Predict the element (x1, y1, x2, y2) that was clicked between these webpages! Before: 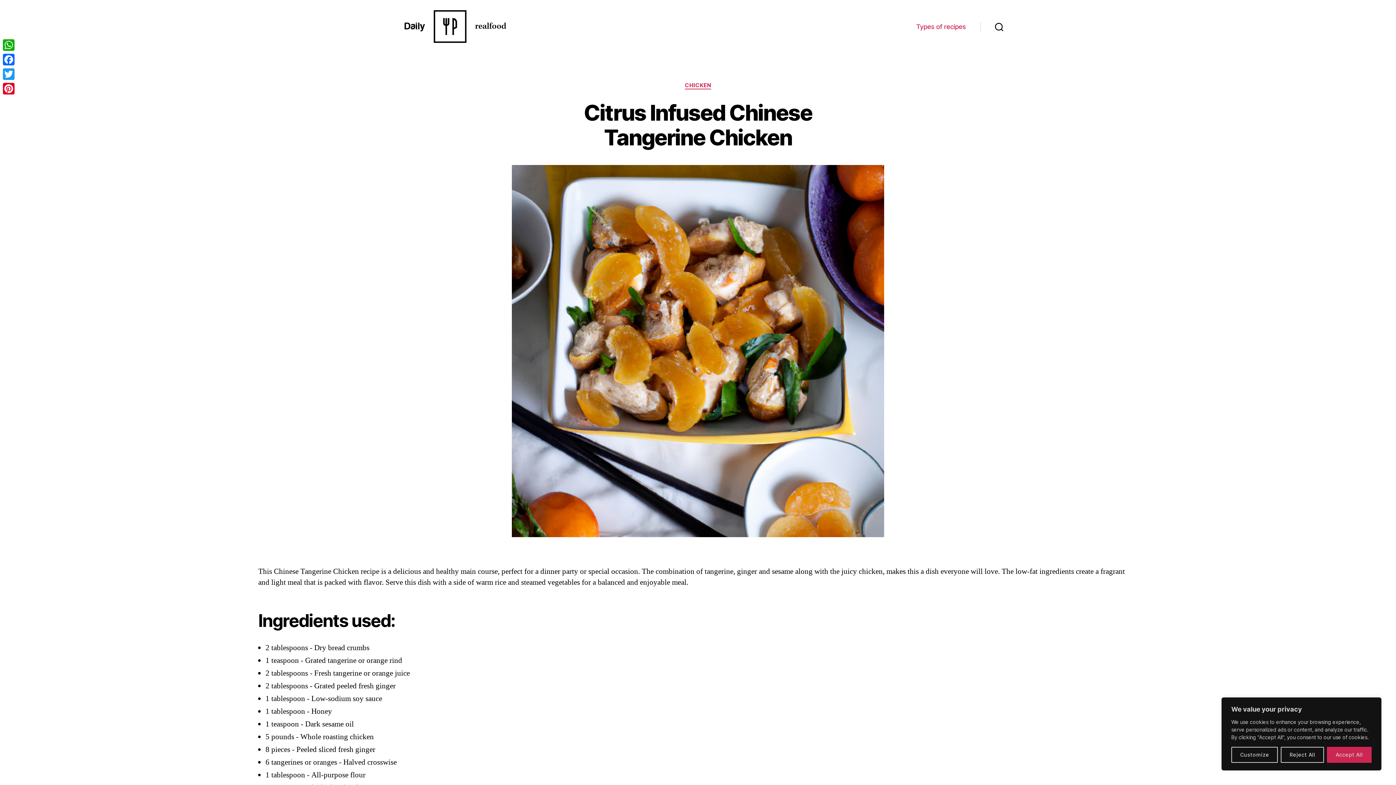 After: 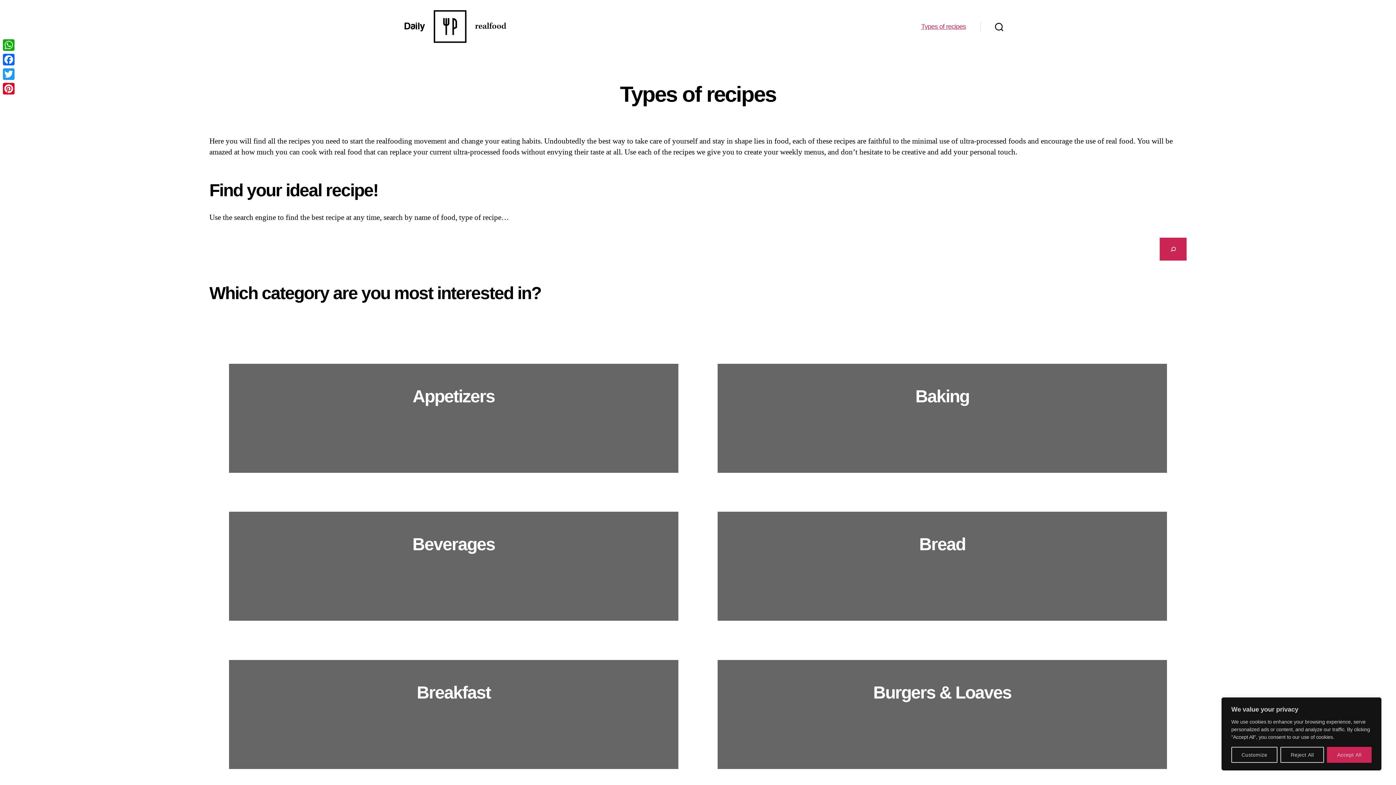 Action: bbox: (916, 22, 966, 30) label: Types of recipes